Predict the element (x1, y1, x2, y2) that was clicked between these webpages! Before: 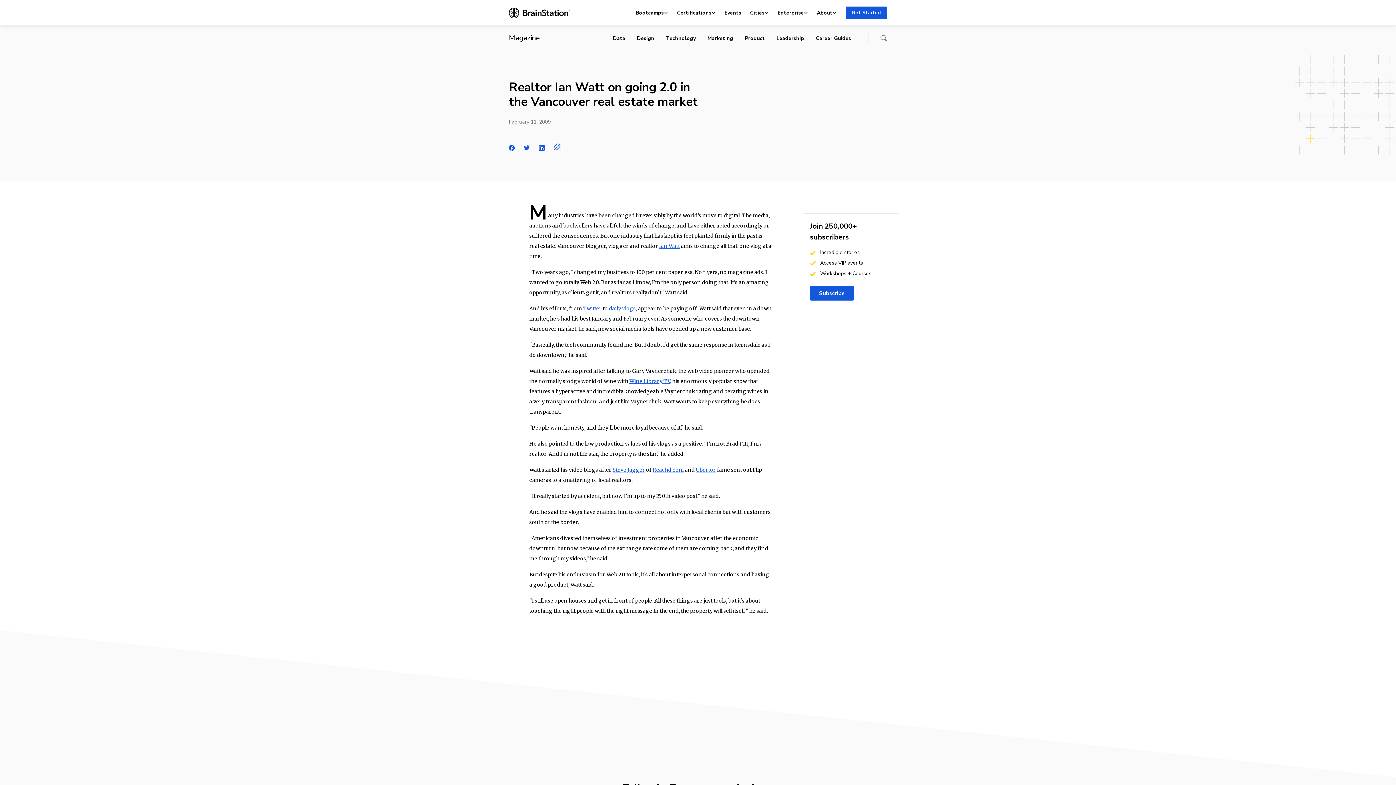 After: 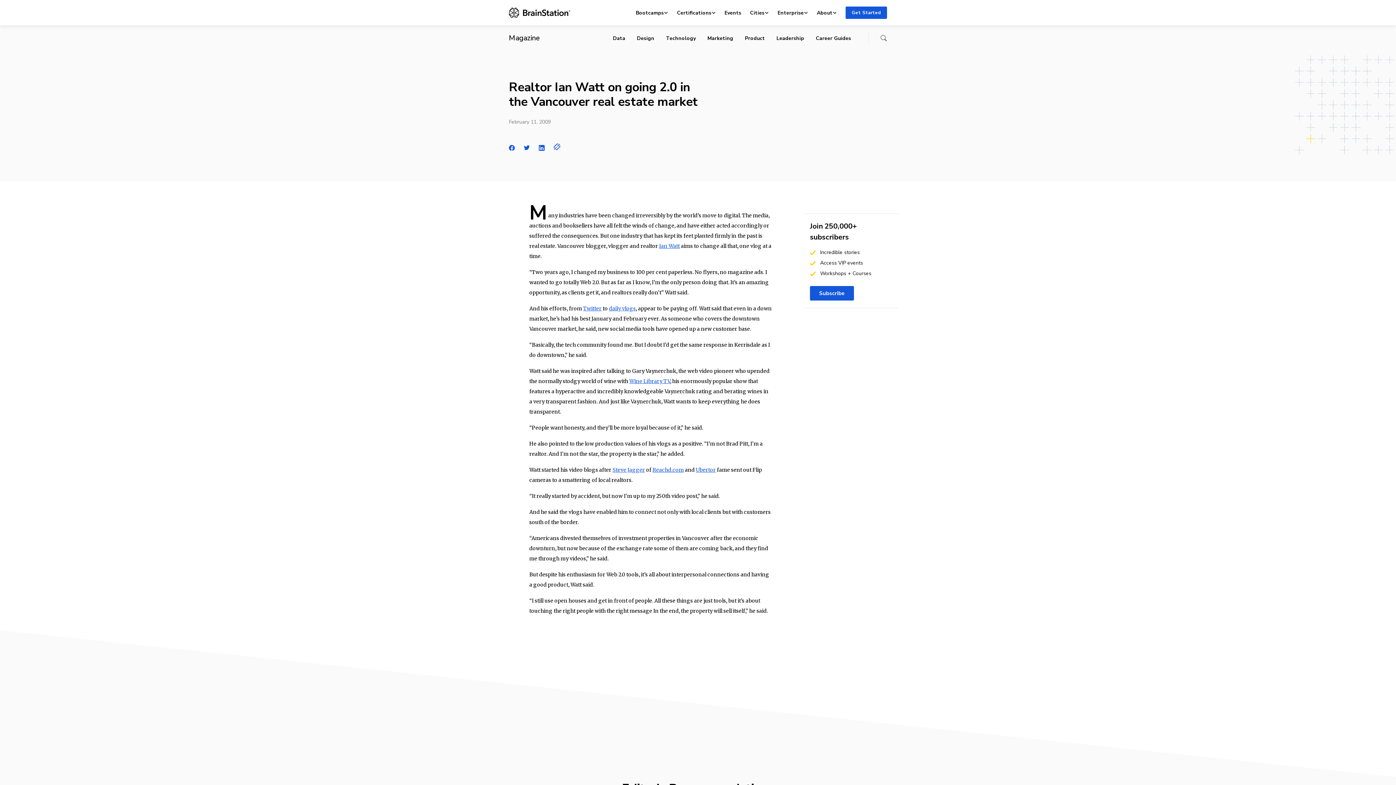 Action: bbox: (523, 145, 530, 150) label: Share with Twitter